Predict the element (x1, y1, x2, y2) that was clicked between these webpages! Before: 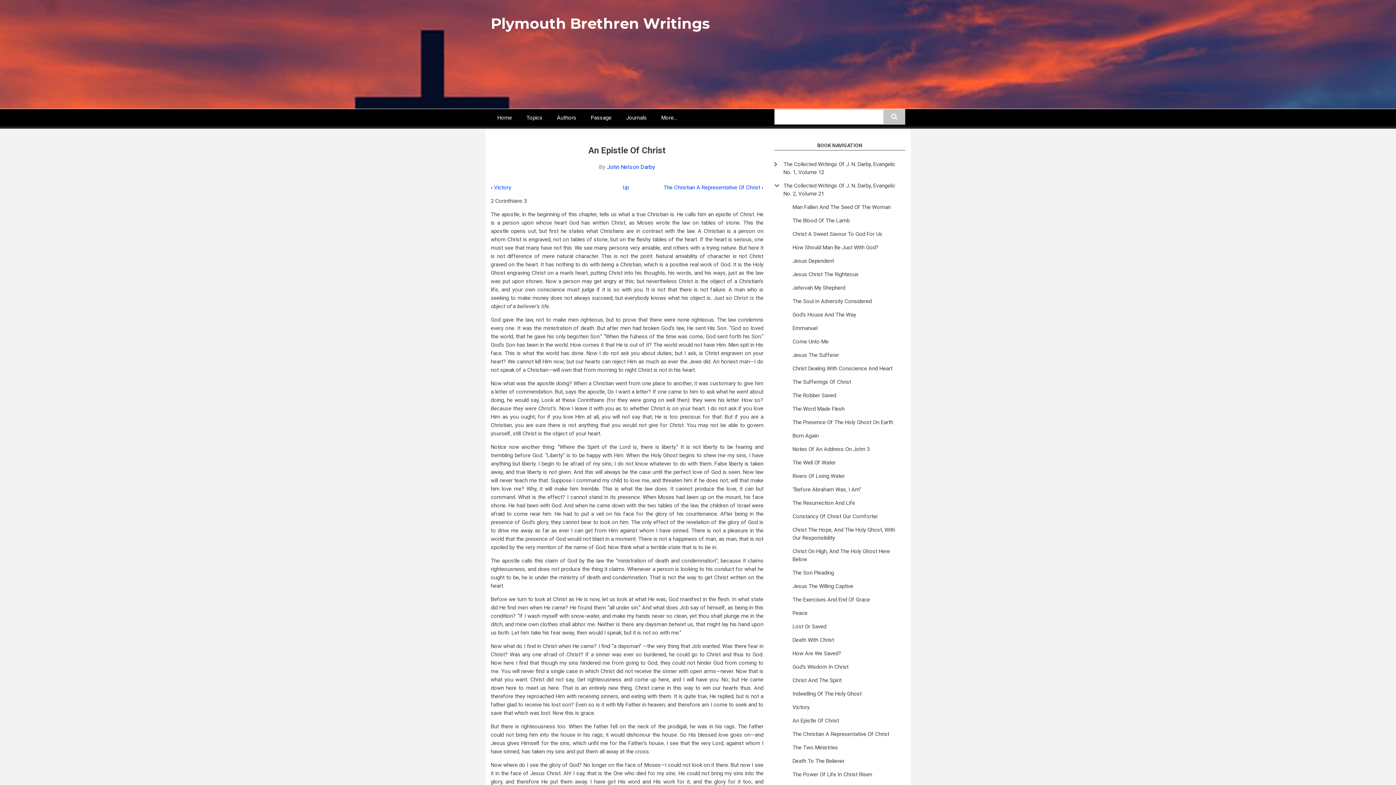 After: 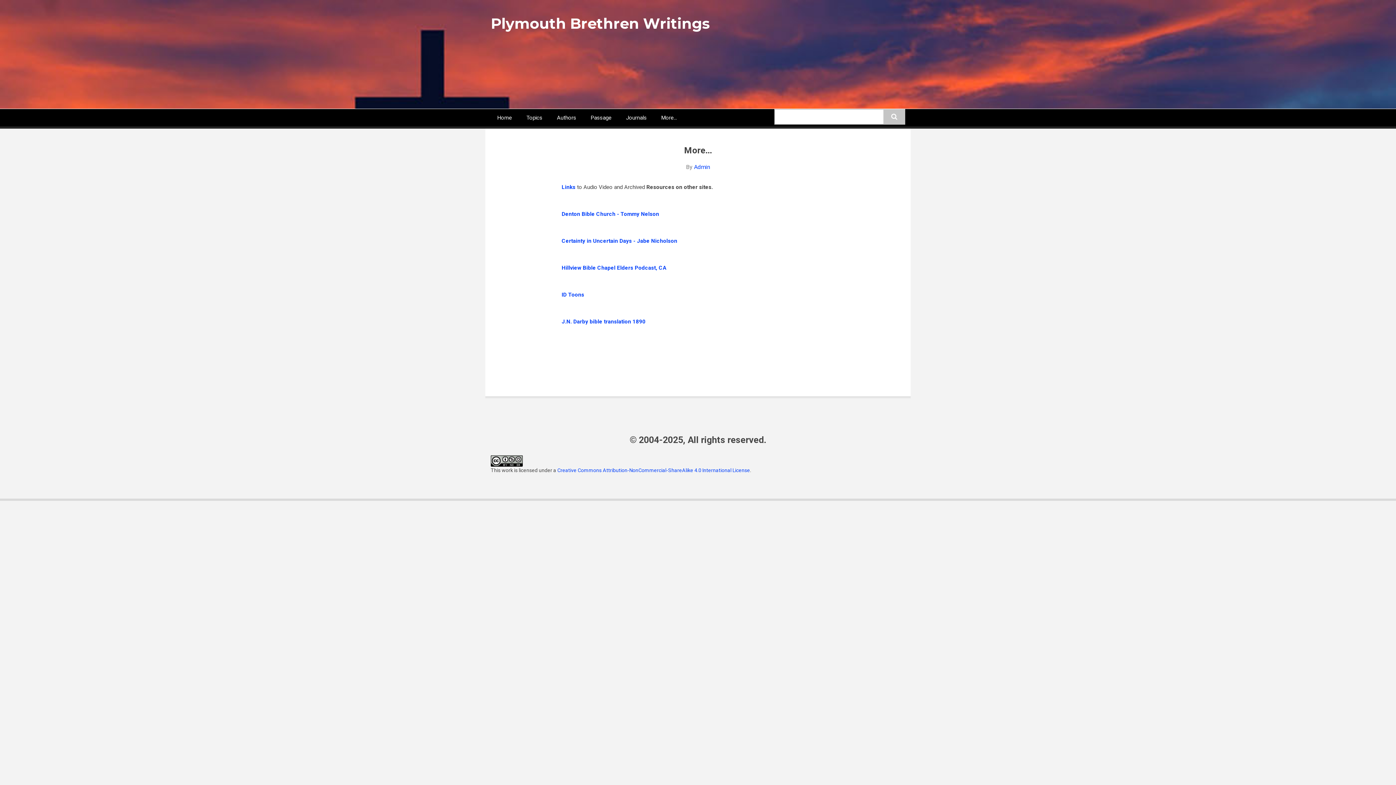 Action: label: More... bbox: (654, 109, 683, 126)